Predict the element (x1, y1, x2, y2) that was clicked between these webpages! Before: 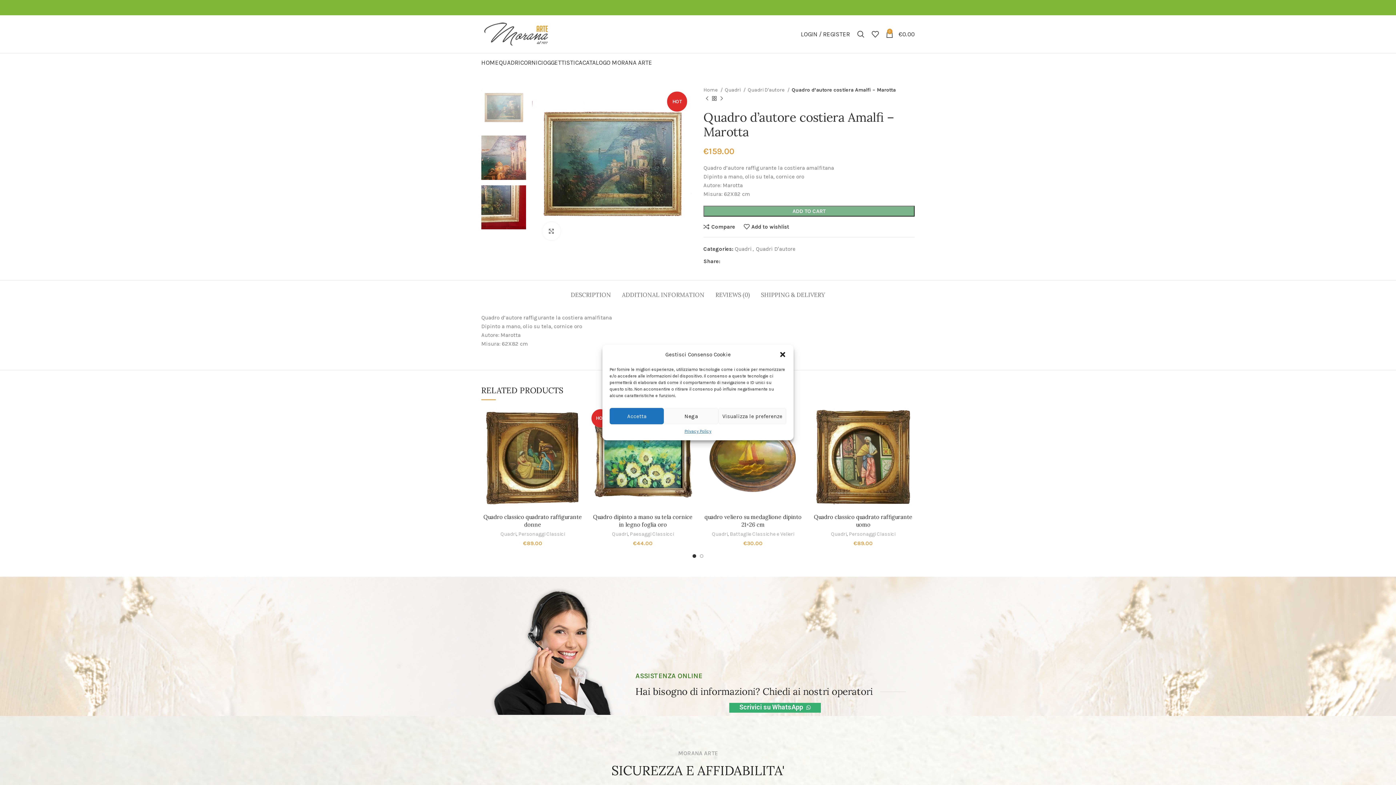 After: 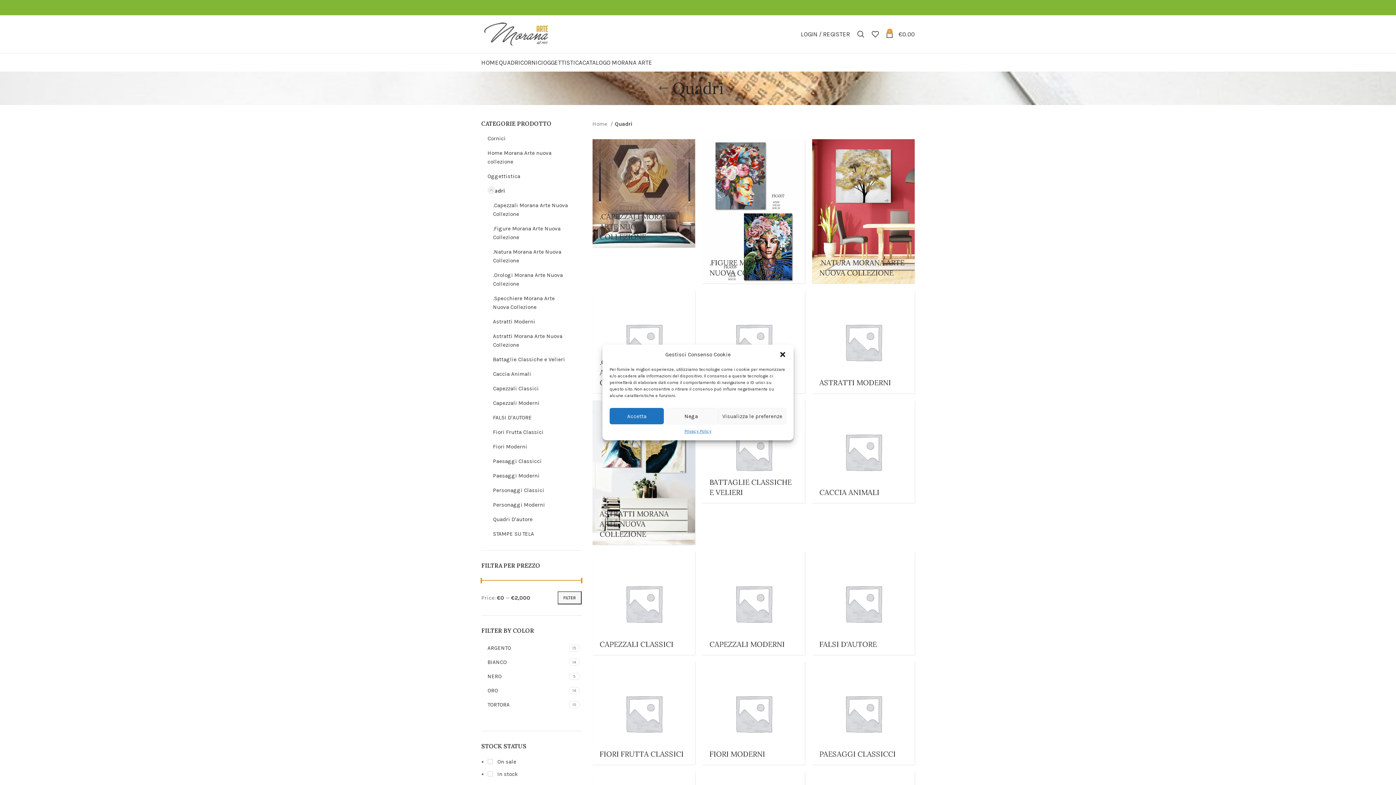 Action: bbox: (712, 530, 727, 538) label: Quadri